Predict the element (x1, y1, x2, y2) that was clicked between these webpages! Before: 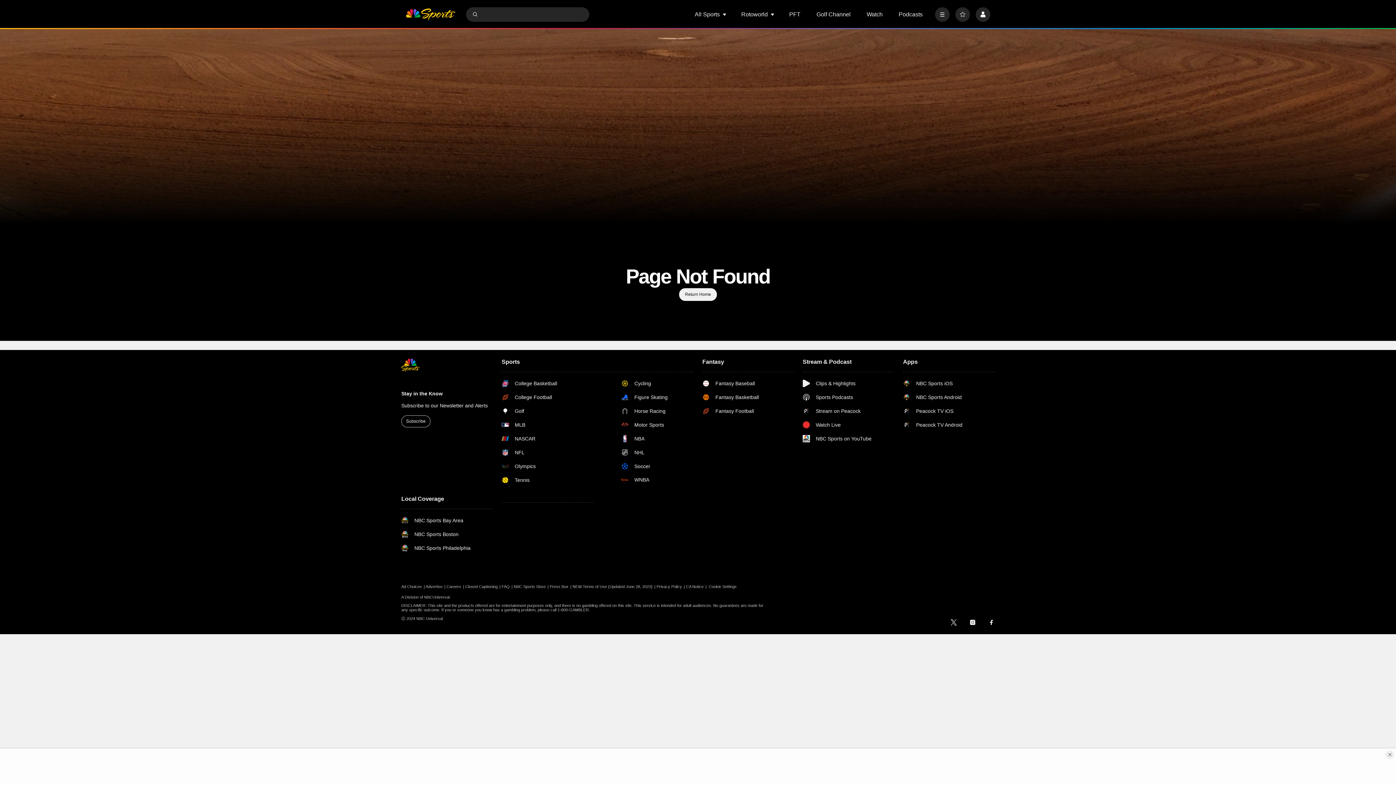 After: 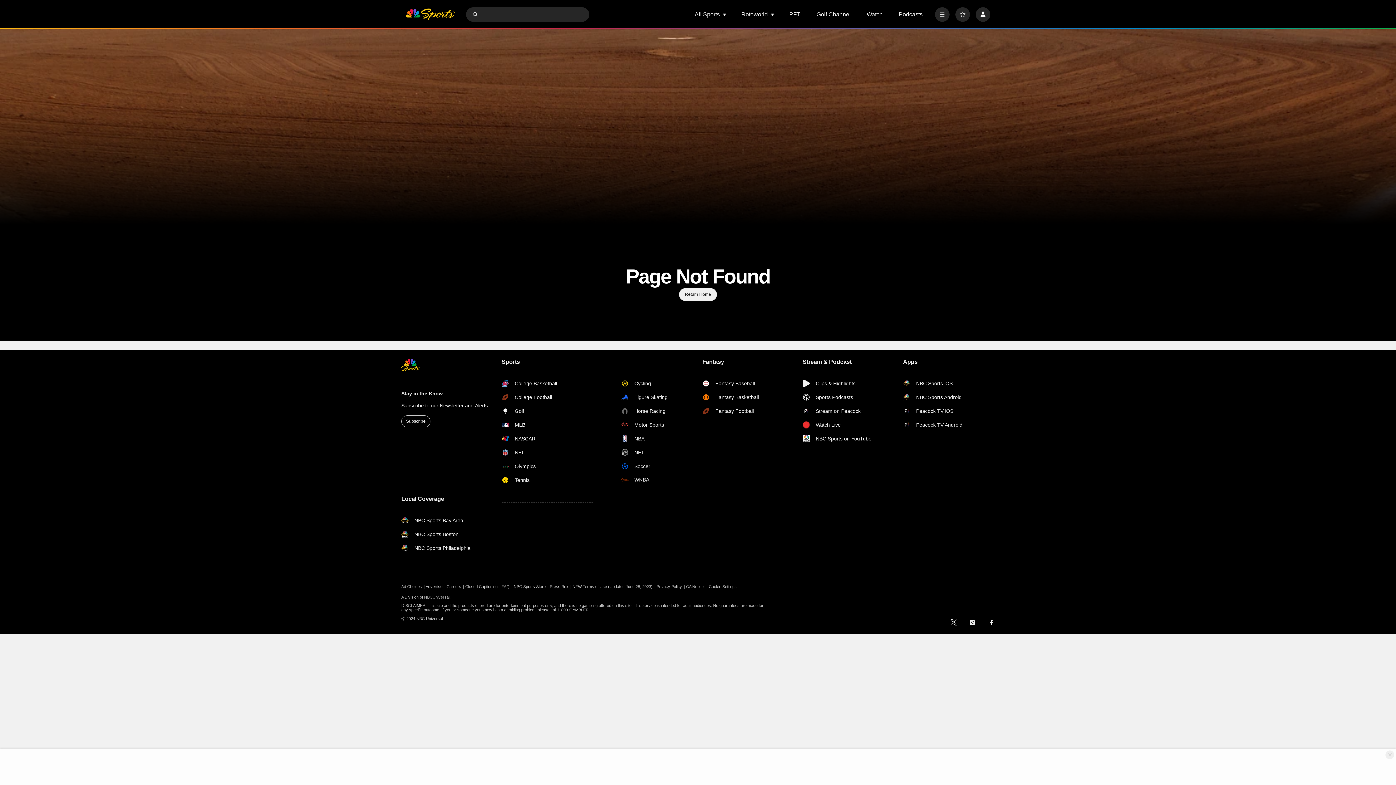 Action: label: twitter bbox: (950, 619, 957, 625)